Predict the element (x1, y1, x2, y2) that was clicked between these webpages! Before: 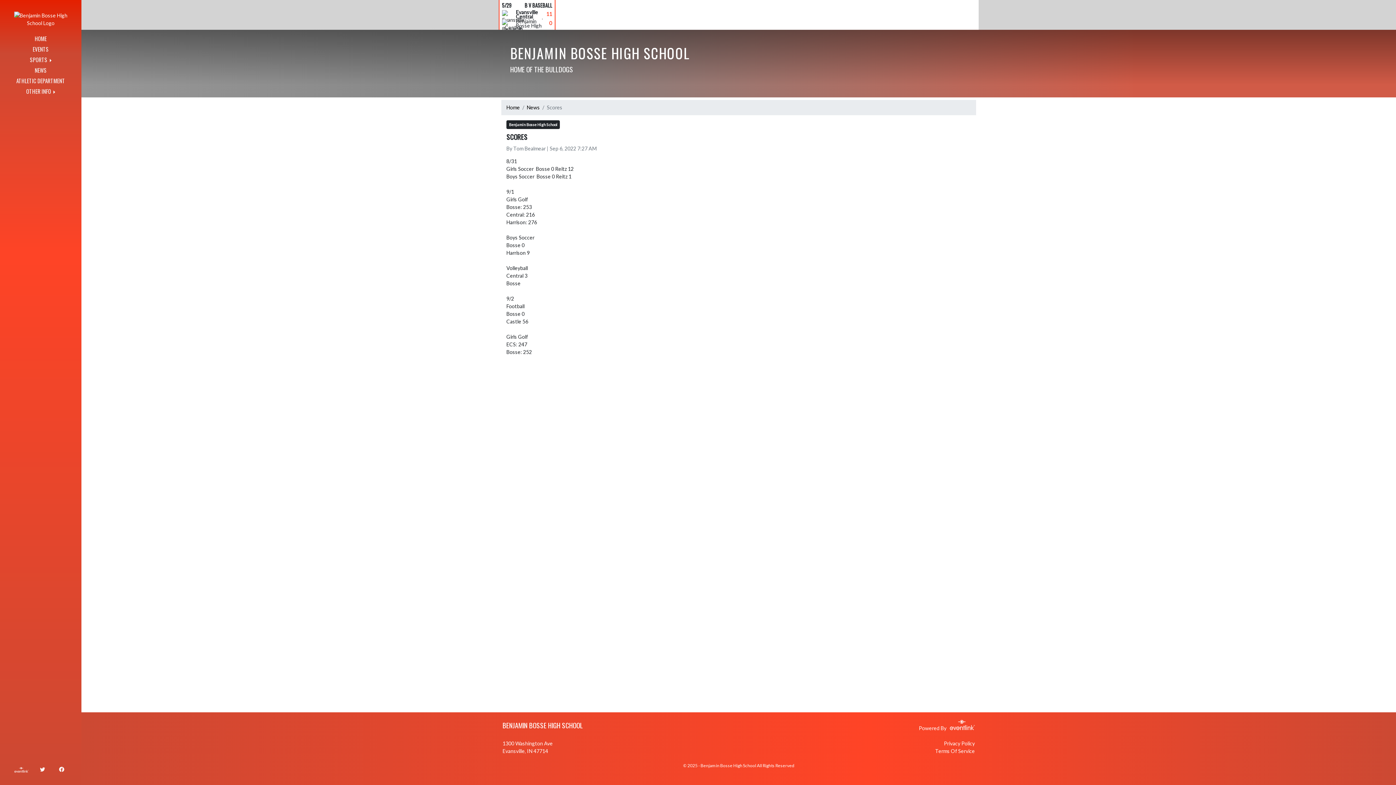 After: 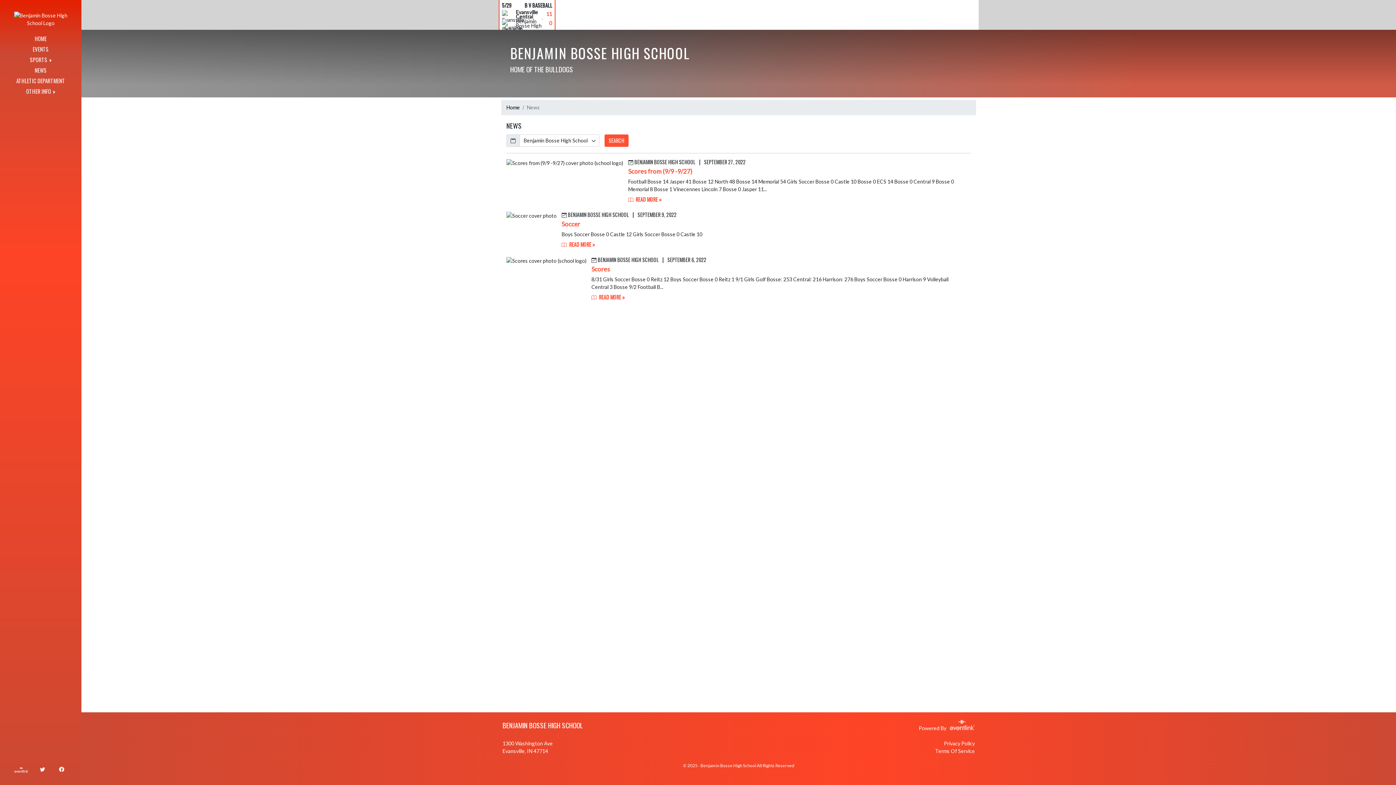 Action: bbox: (506, 120, 560, 127) label: Benjamin Bosse High School